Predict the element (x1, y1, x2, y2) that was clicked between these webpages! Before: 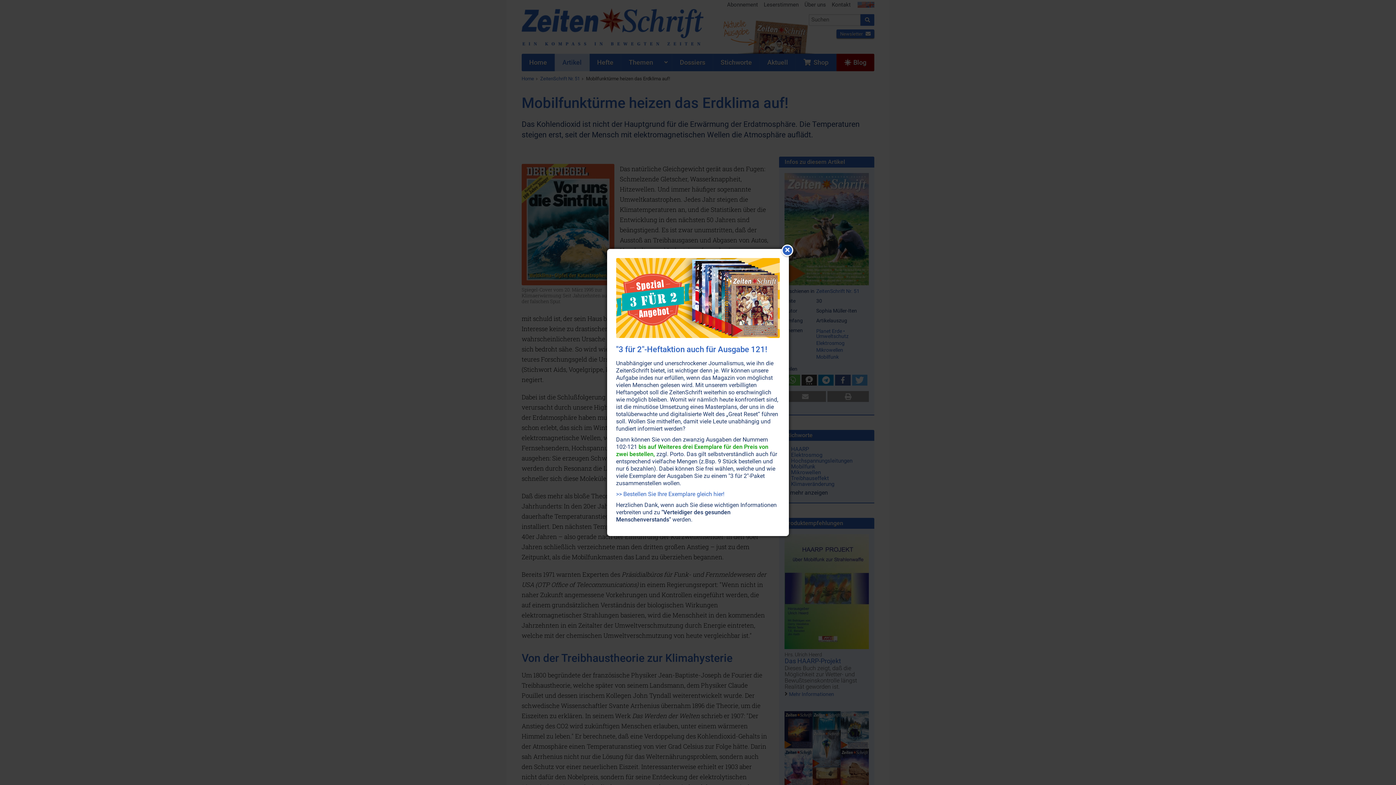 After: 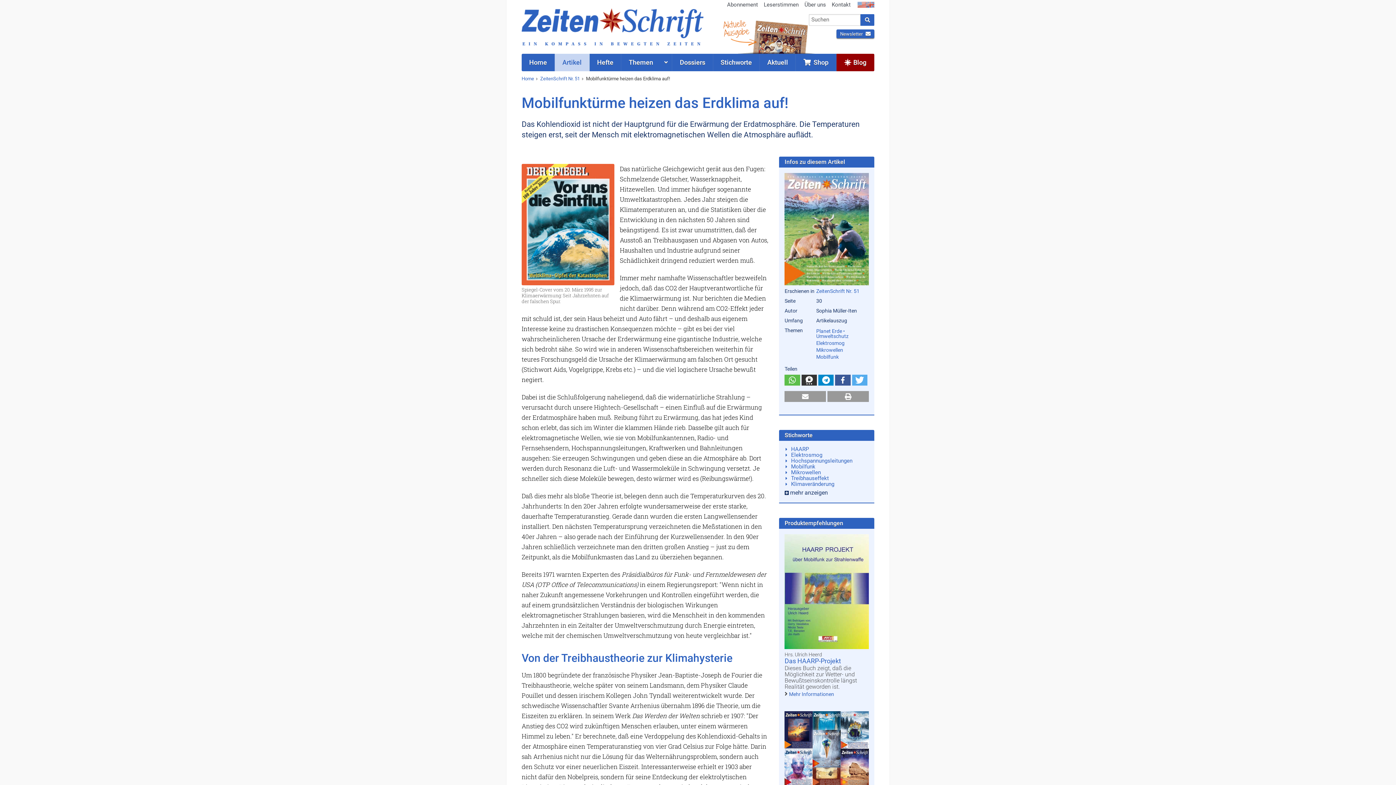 Action: bbox: (781, 244, 793, 256)